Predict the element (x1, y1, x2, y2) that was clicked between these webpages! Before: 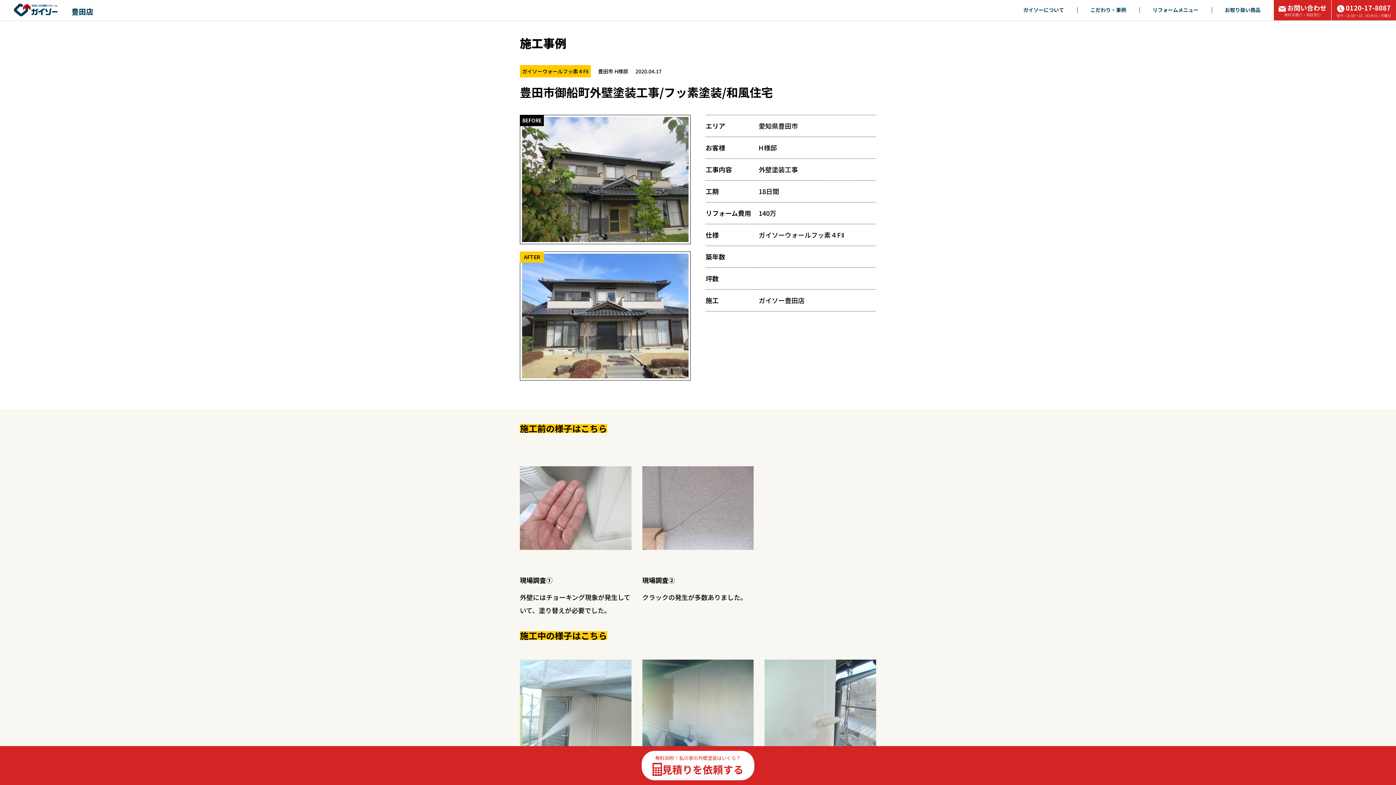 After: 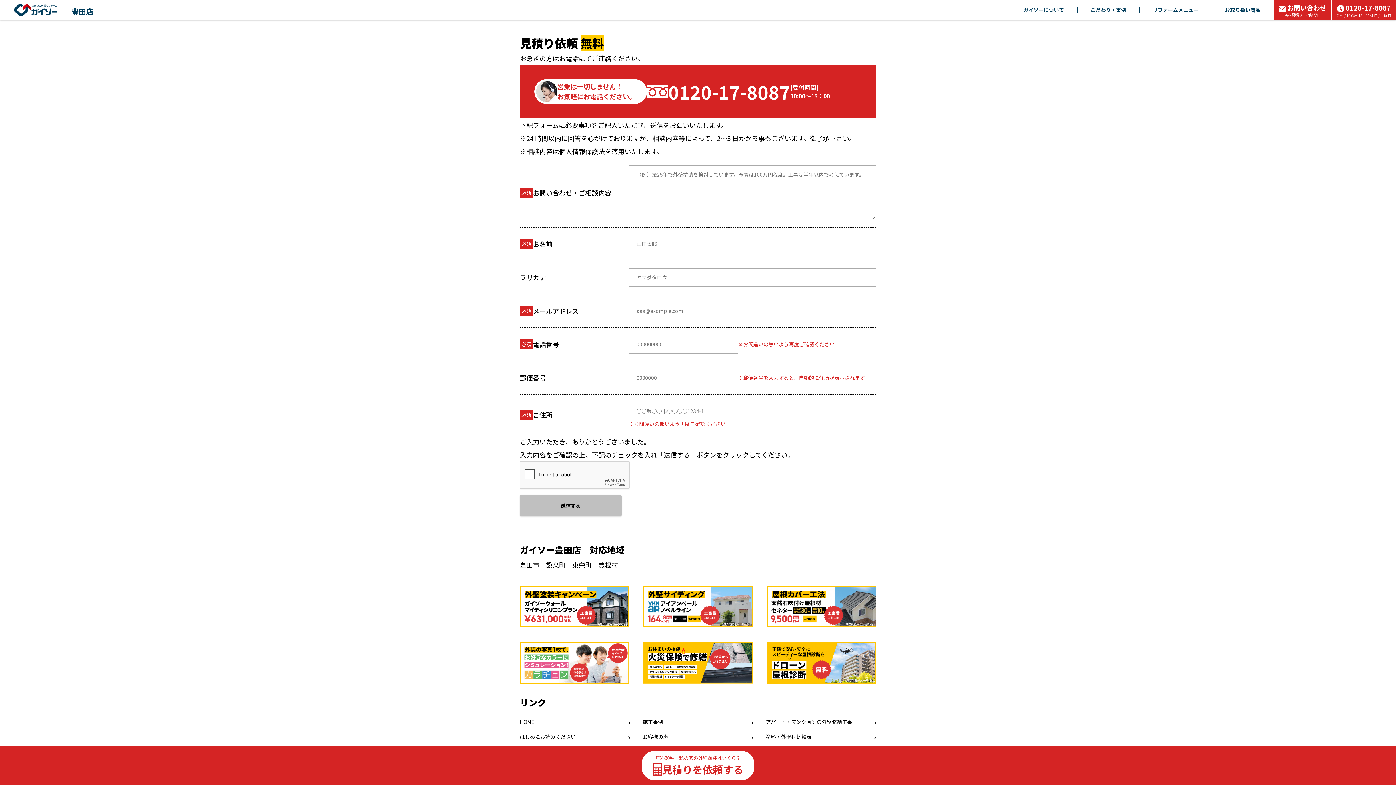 Action: bbox: (1274, 0, 1331, 20) label: お問い合わせ
無料見積り・相談窓口